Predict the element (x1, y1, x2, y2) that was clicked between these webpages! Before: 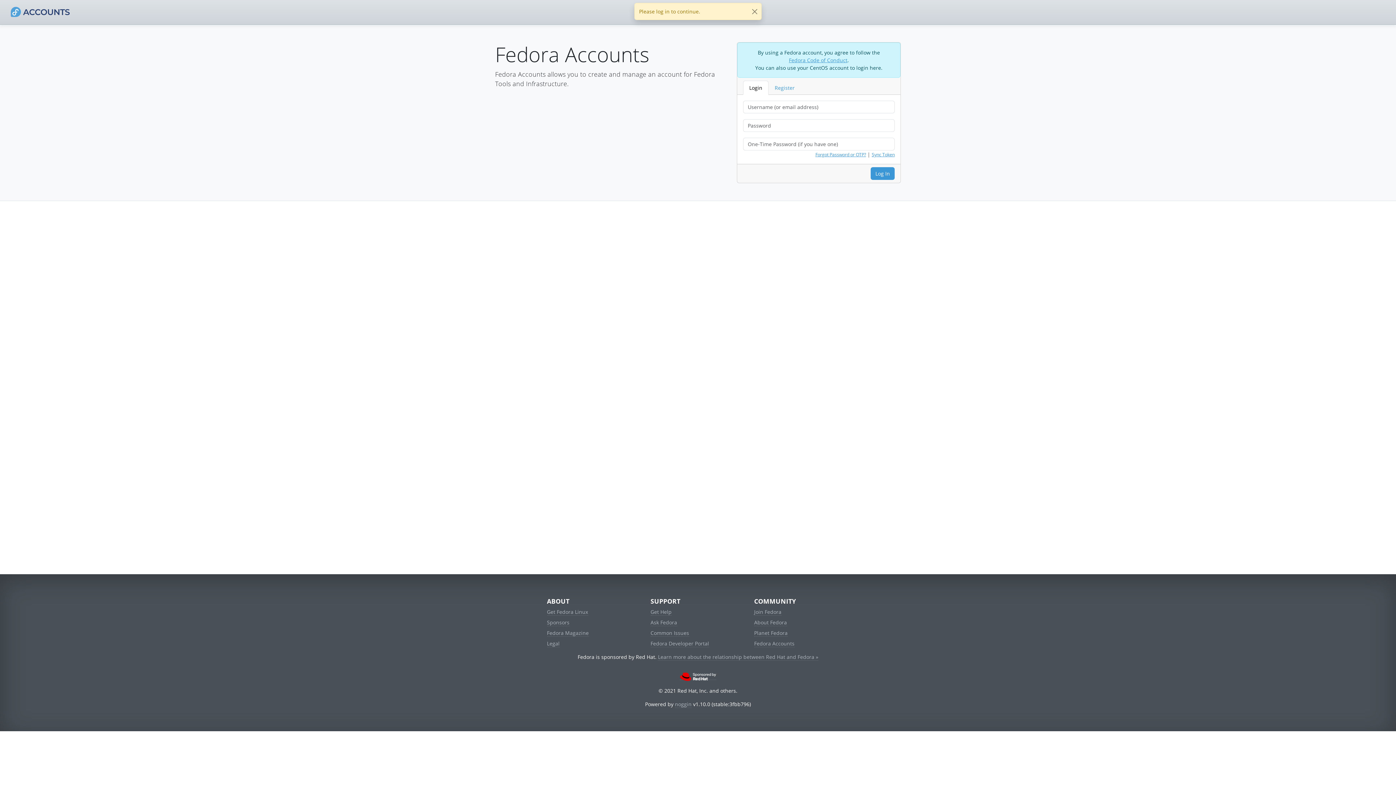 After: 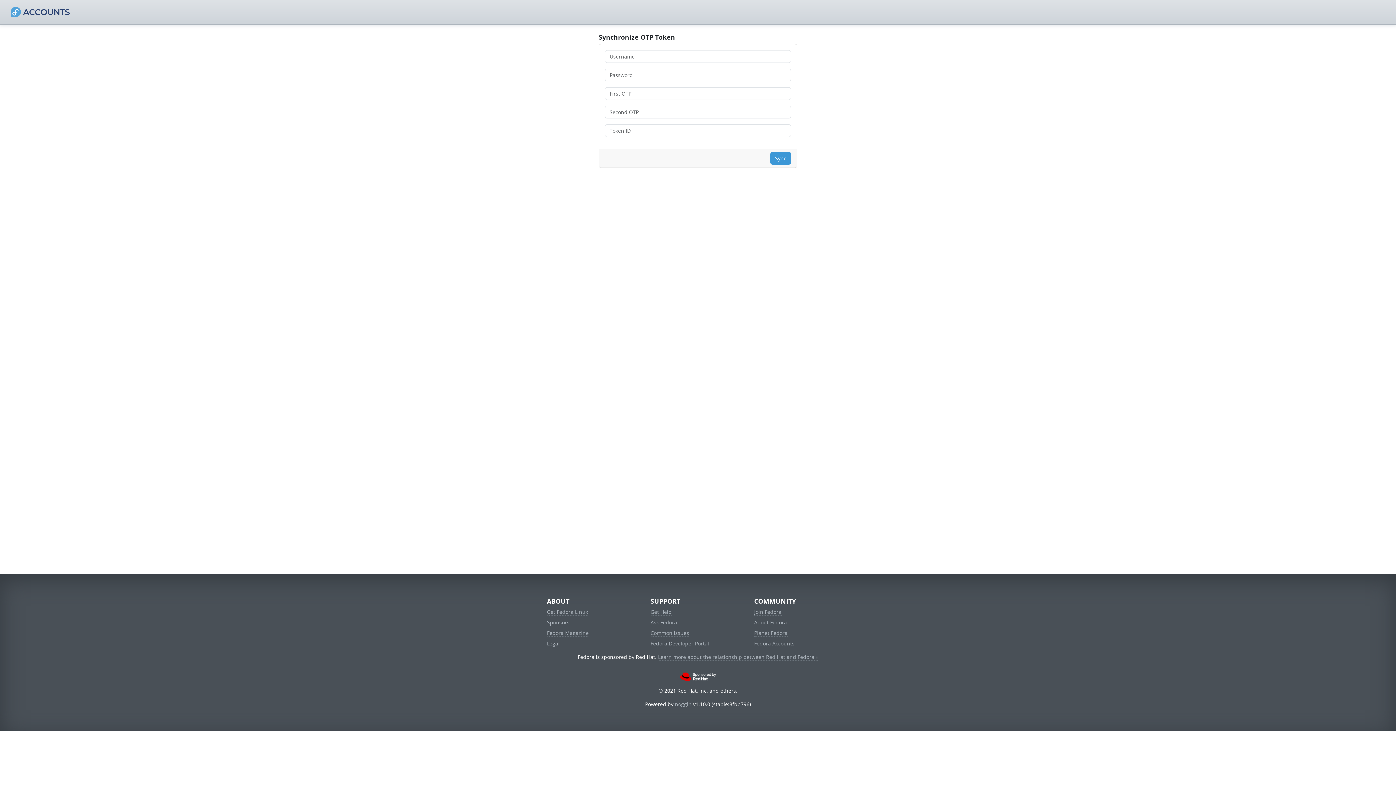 Action: bbox: (872, 151, 894, 157) label: Sync Token